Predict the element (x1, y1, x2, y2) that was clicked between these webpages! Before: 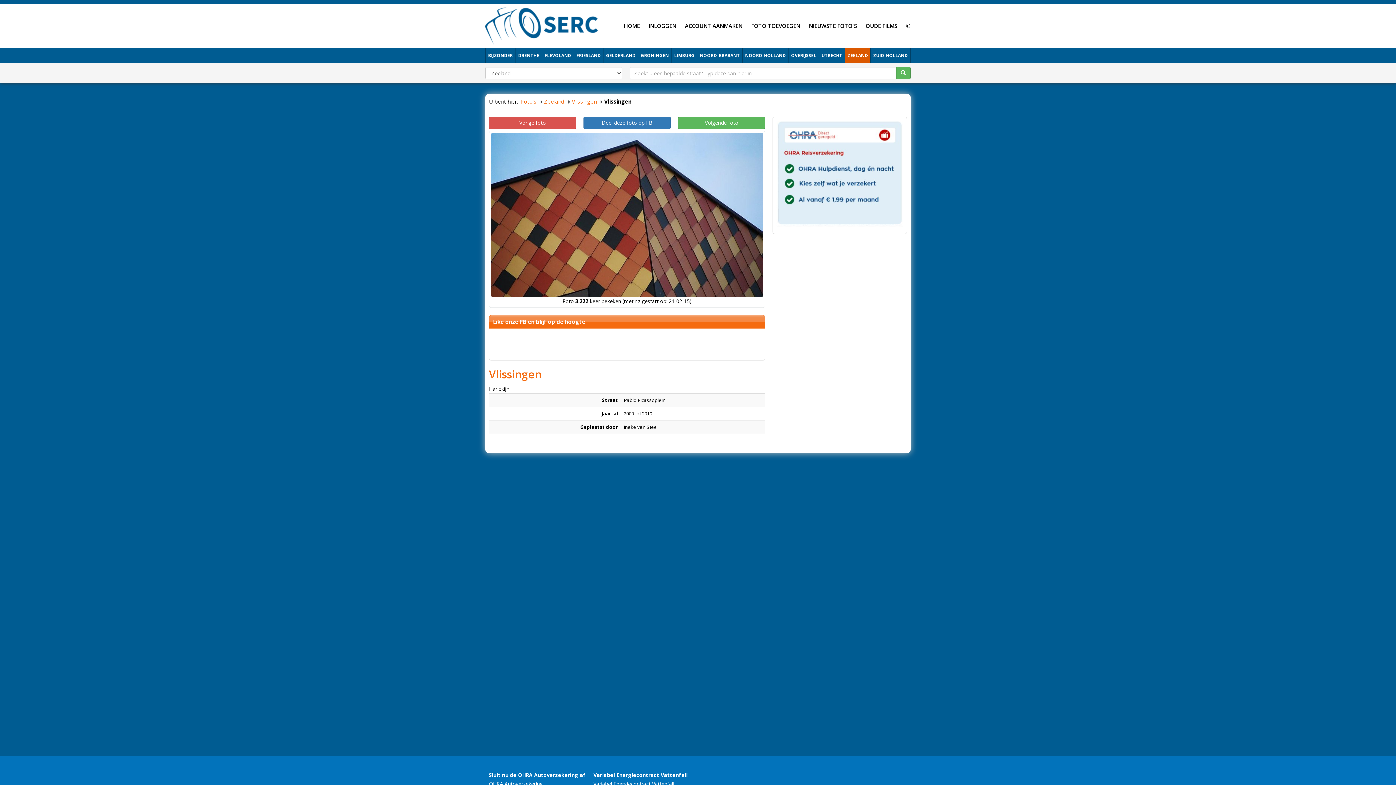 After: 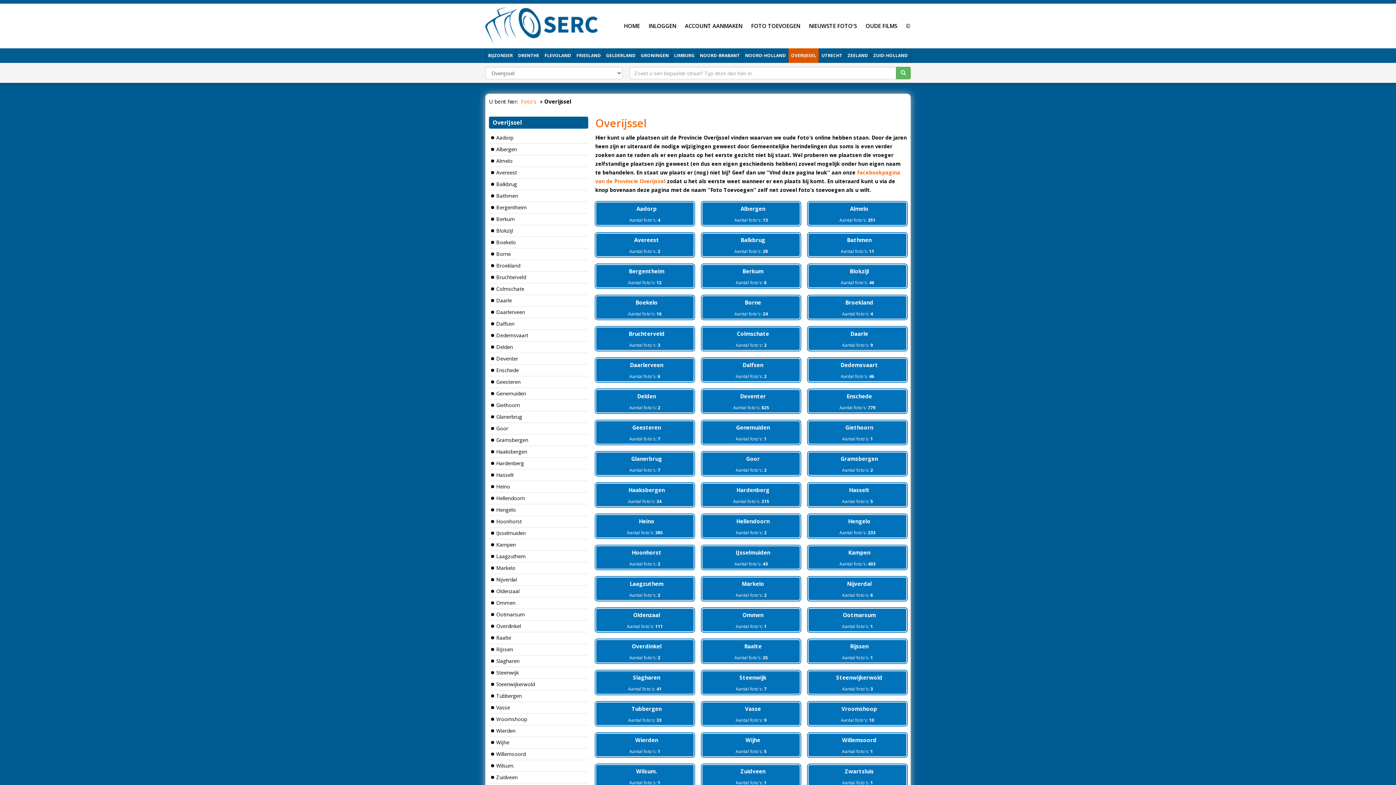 Action: bbox: (788, 48, 818, 62) label: OVERIJSSEL